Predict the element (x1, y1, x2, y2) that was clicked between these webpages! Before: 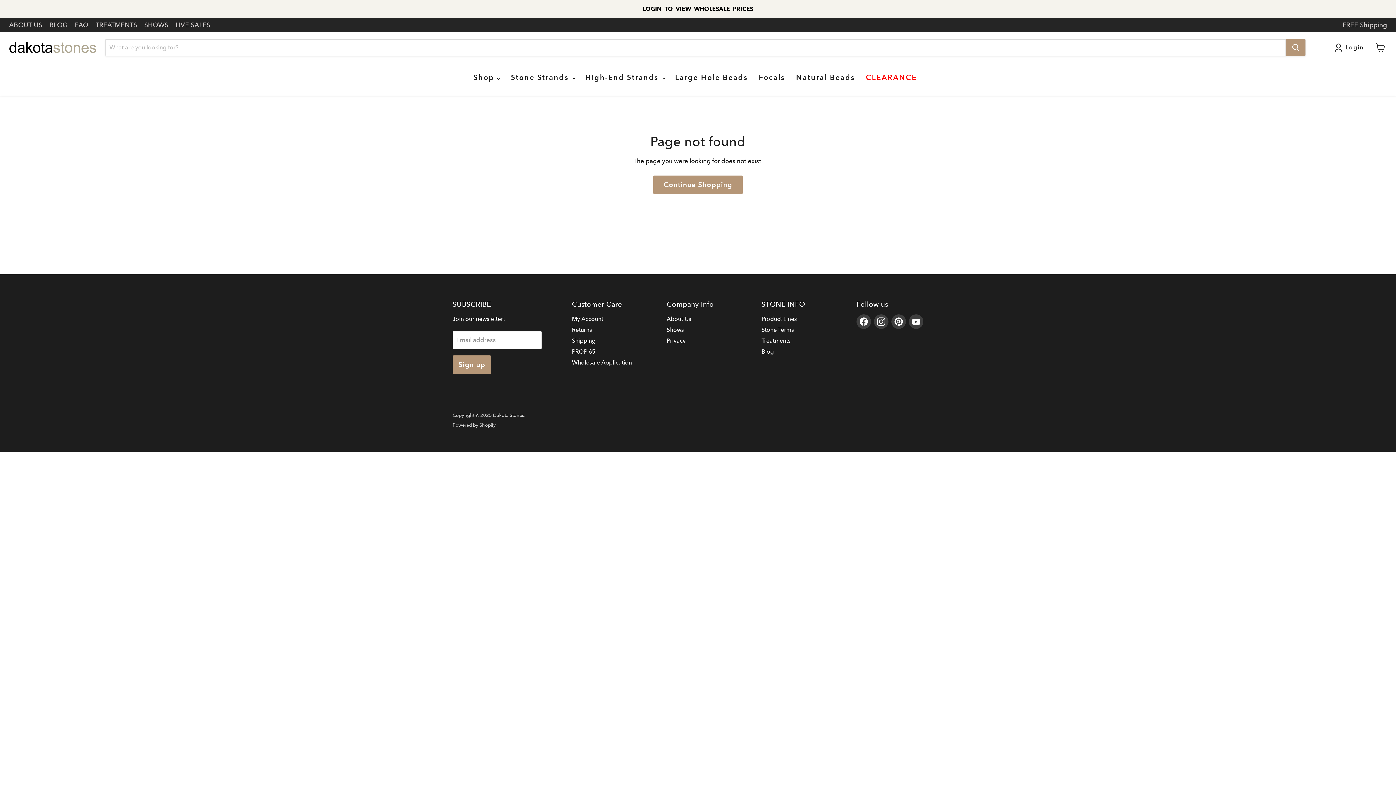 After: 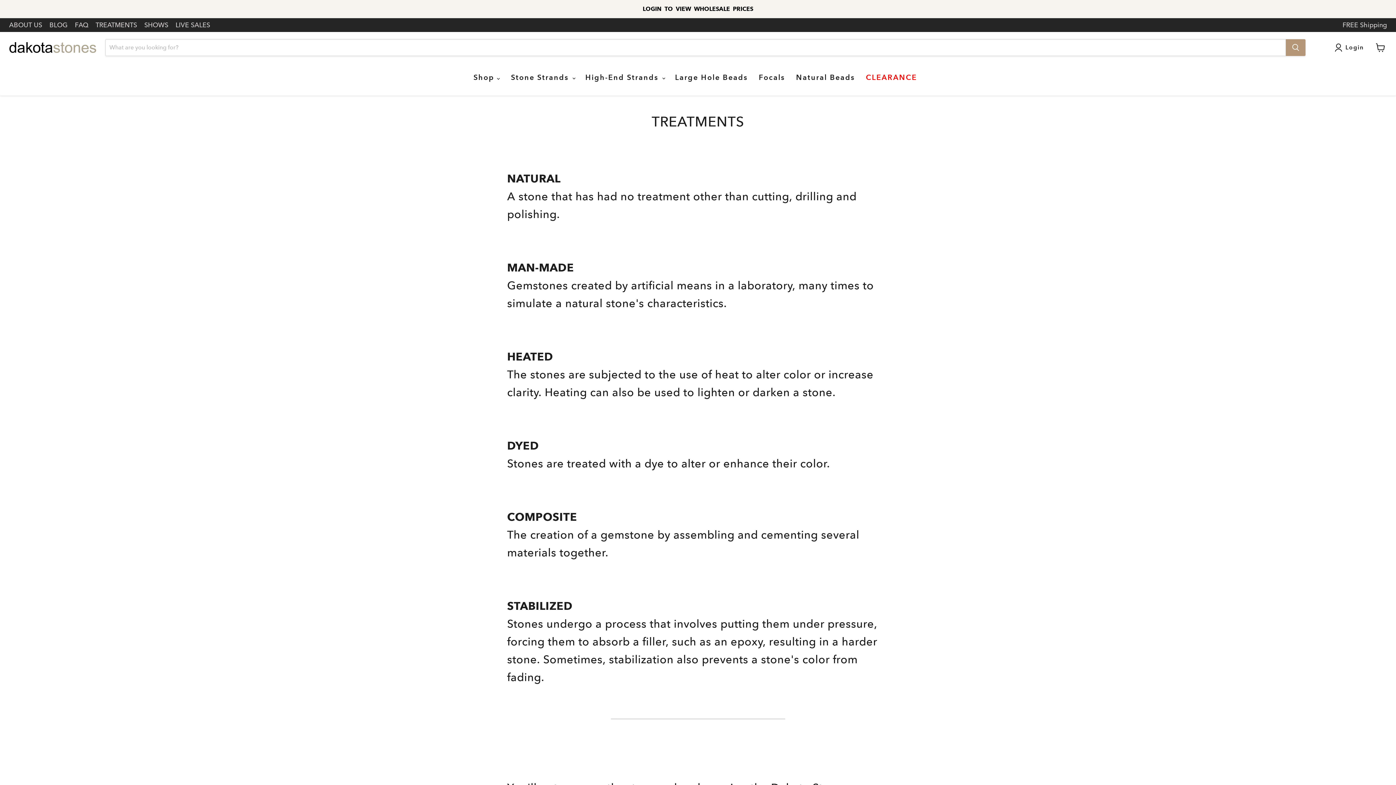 Action: label: Treatments bbox: (761, 337, 790, 344)